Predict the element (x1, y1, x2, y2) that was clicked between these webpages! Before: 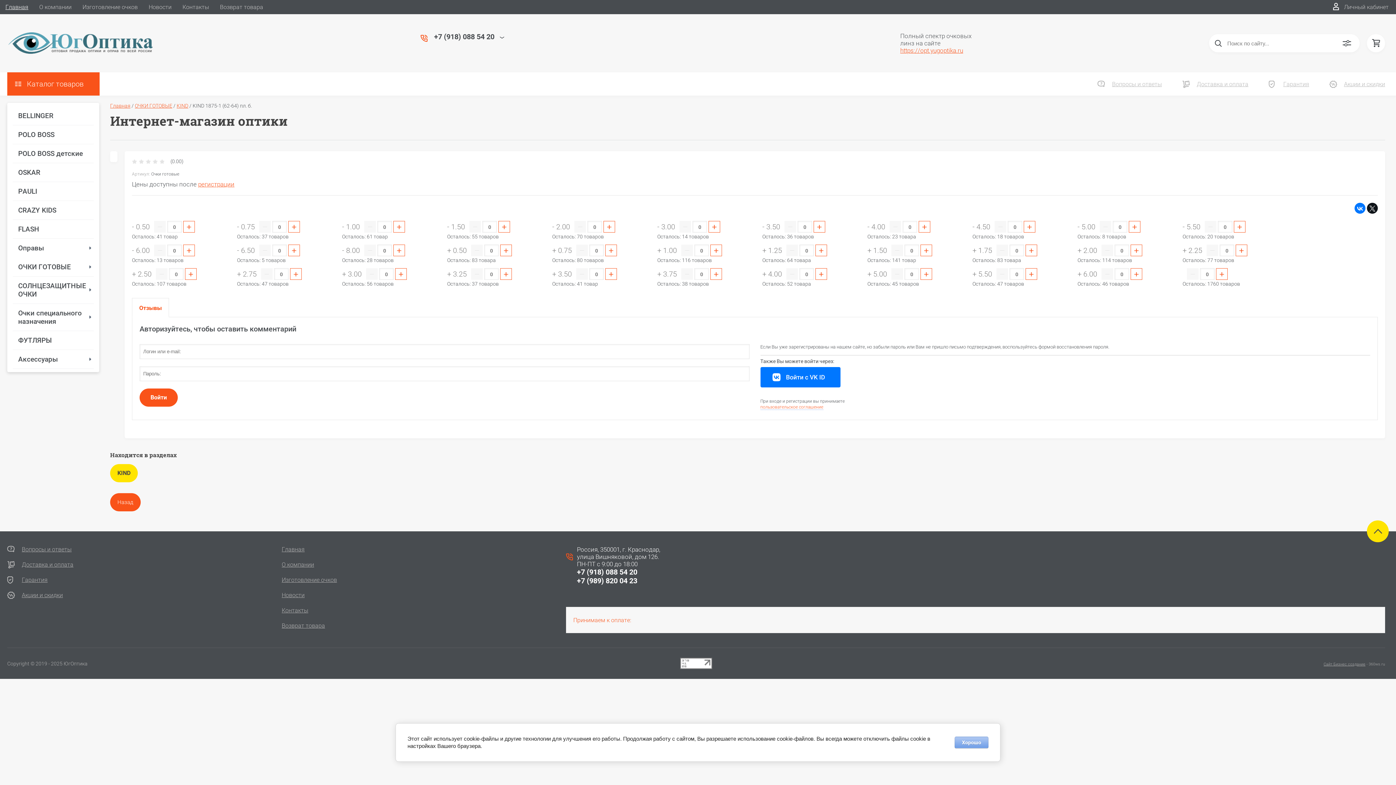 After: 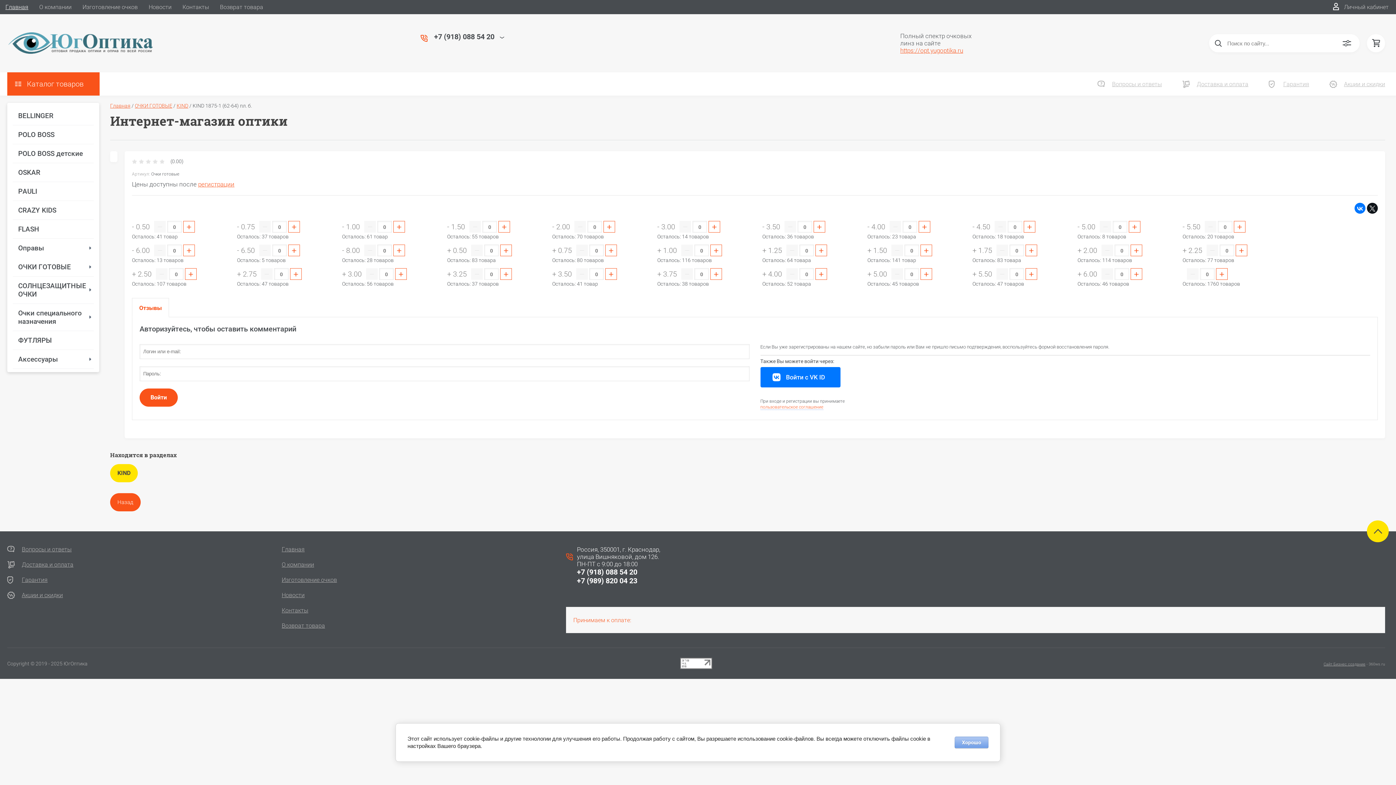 Action: label: + bbox: (1130, 244, 1142, 256)